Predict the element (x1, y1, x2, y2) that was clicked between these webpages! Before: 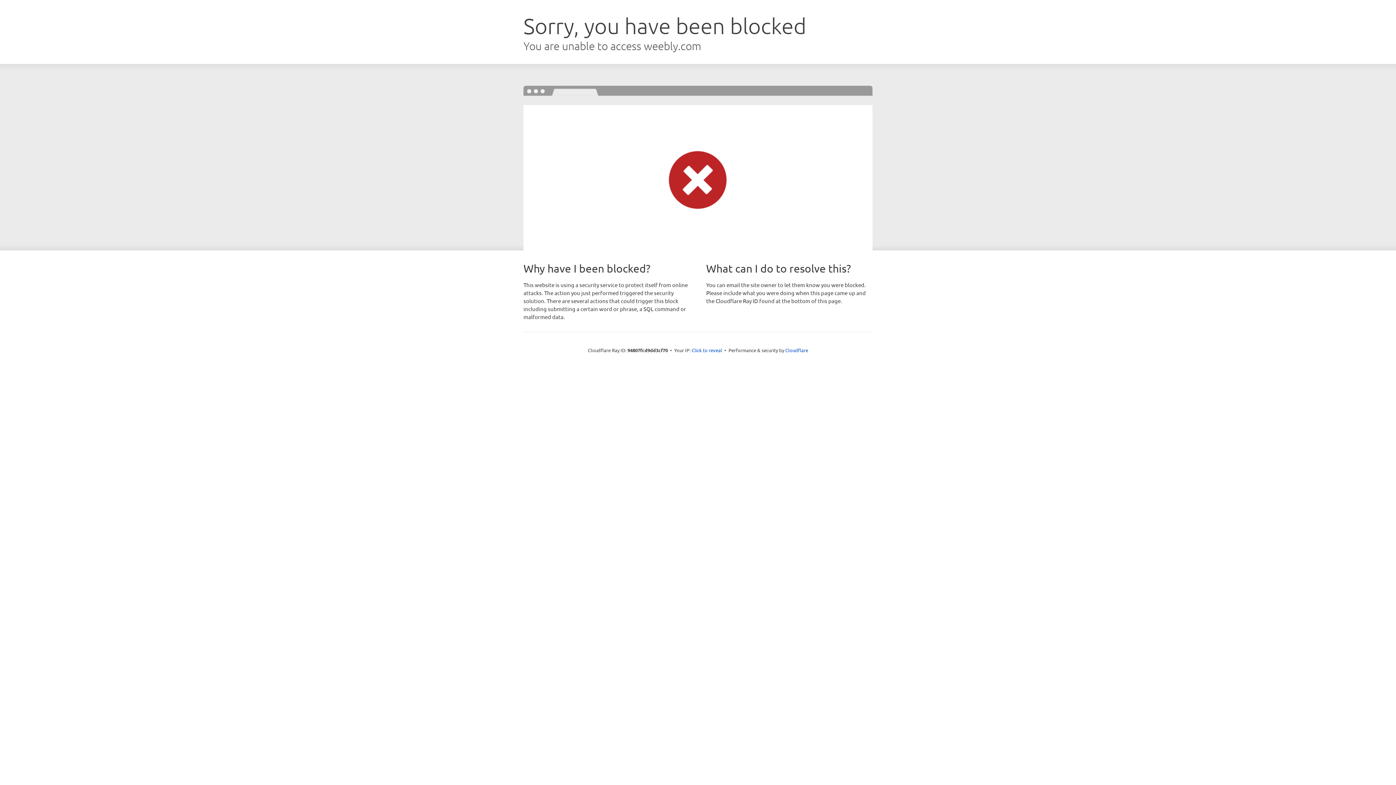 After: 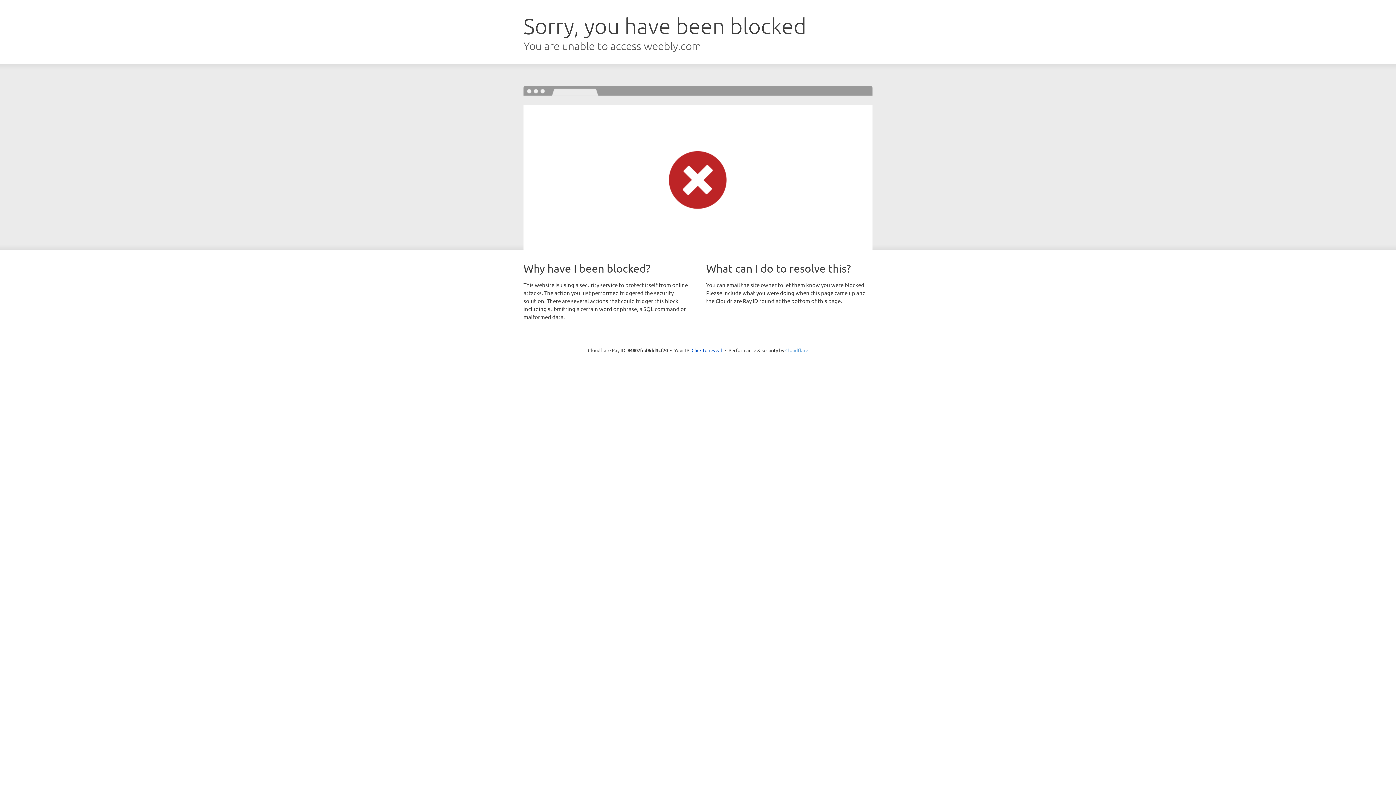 Action: bbox: (785, 347, 808, 353) label: Cloudflare